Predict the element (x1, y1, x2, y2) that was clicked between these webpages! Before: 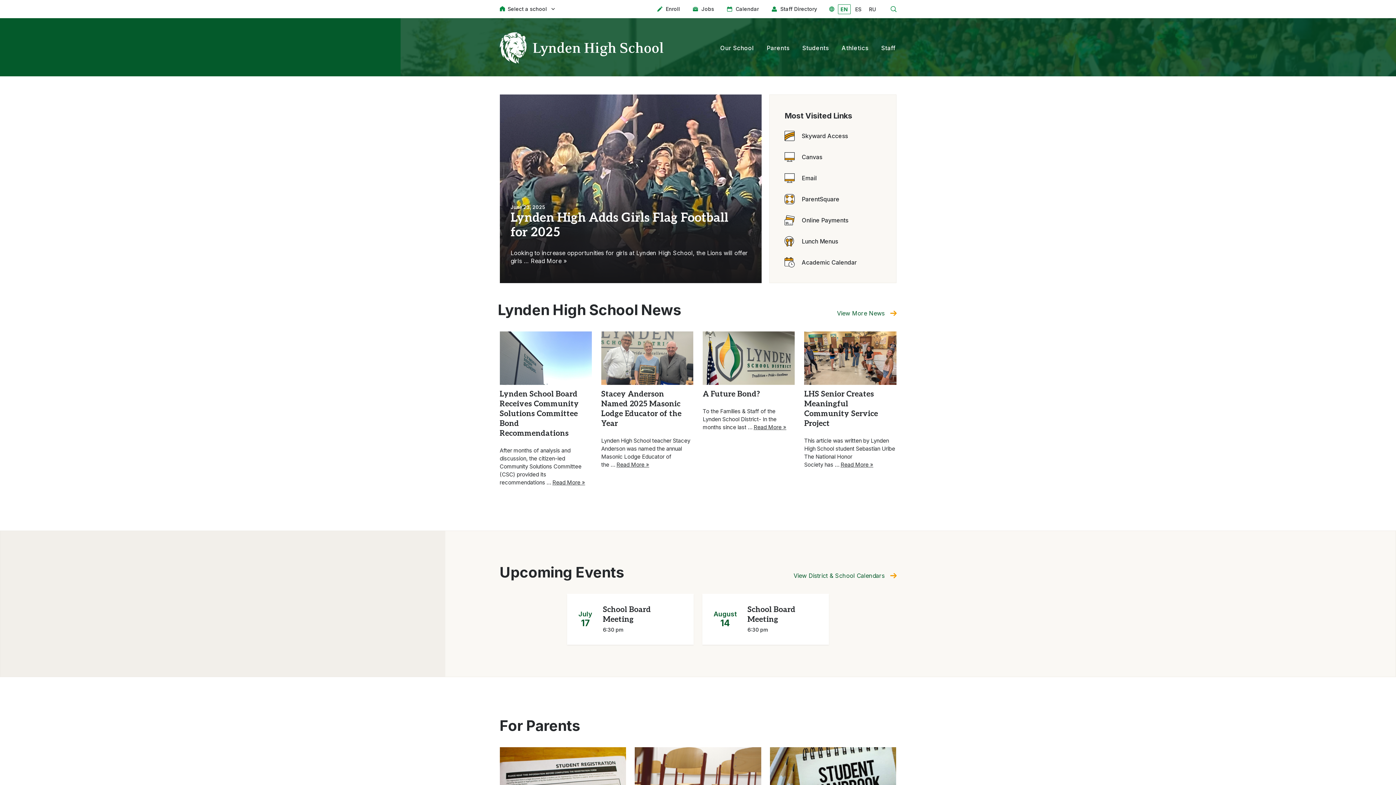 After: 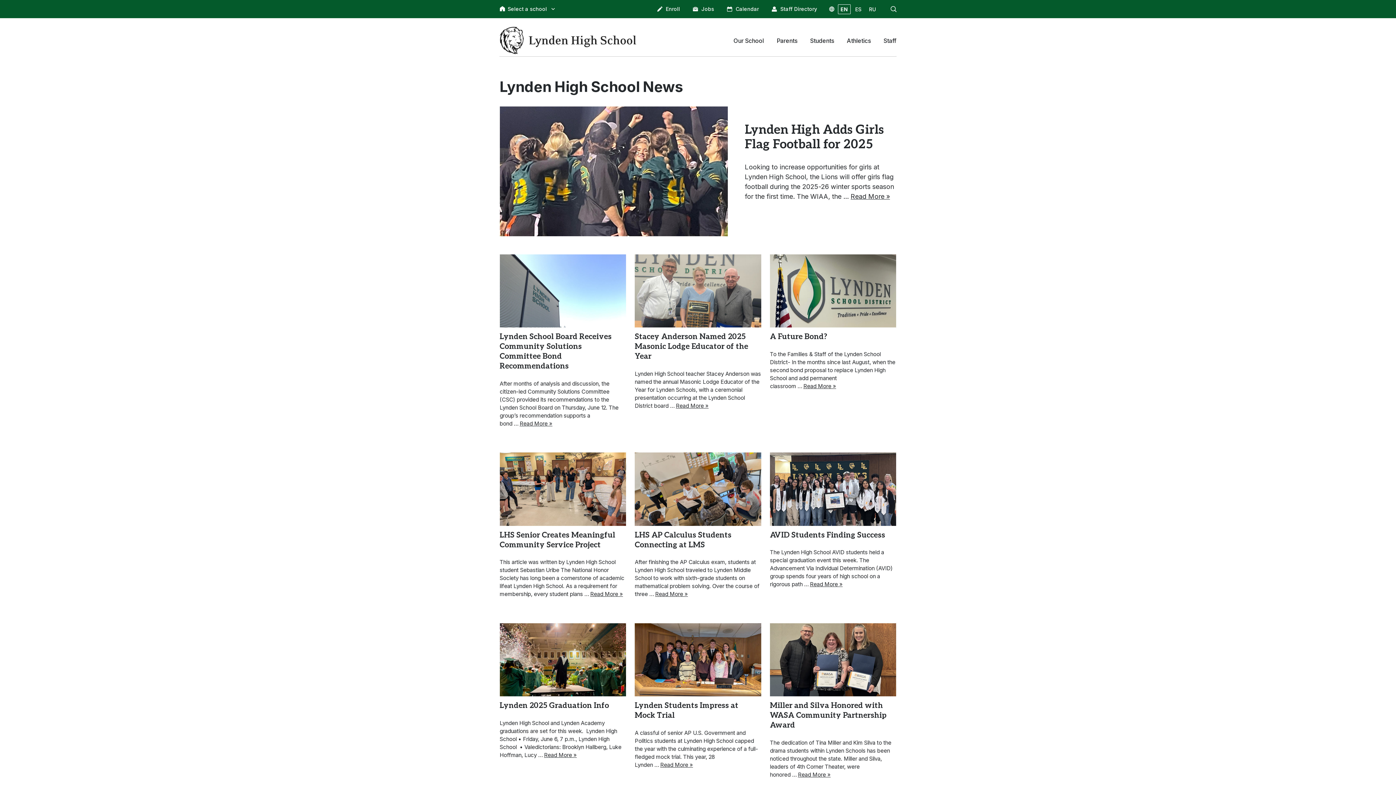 Action: label: View More News  bbox: (837, 307, 896, 318)